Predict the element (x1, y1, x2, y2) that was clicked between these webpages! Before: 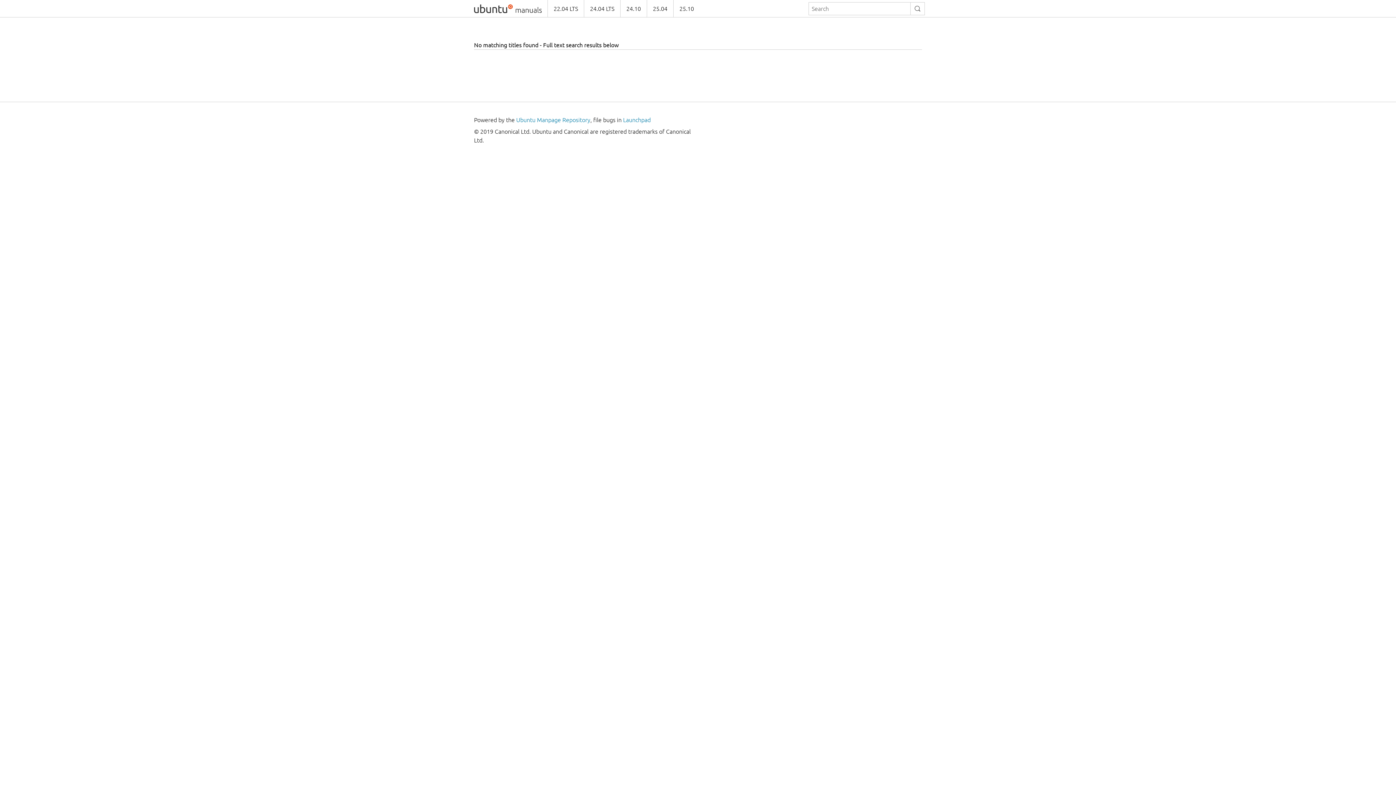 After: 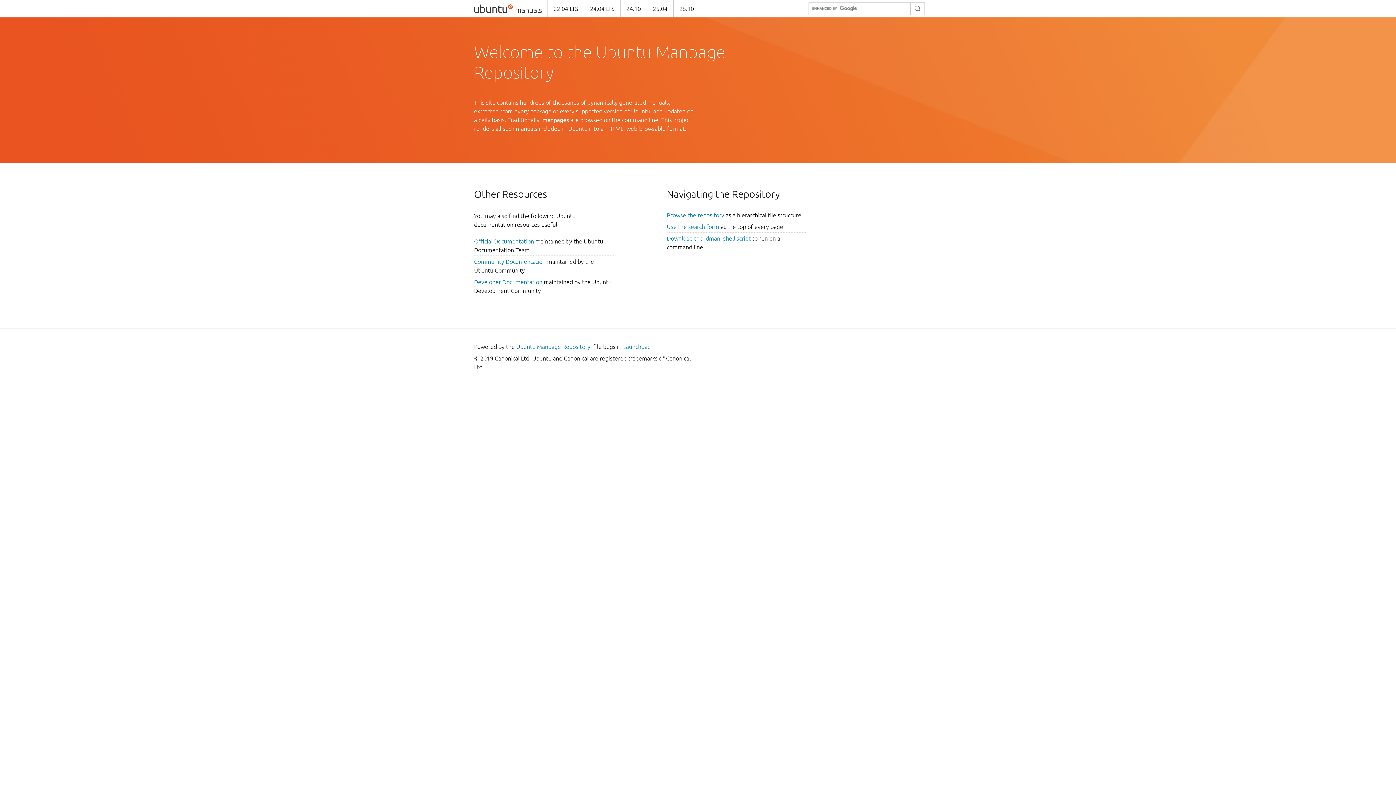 Action: bbox: (474, 0, 541, 17)